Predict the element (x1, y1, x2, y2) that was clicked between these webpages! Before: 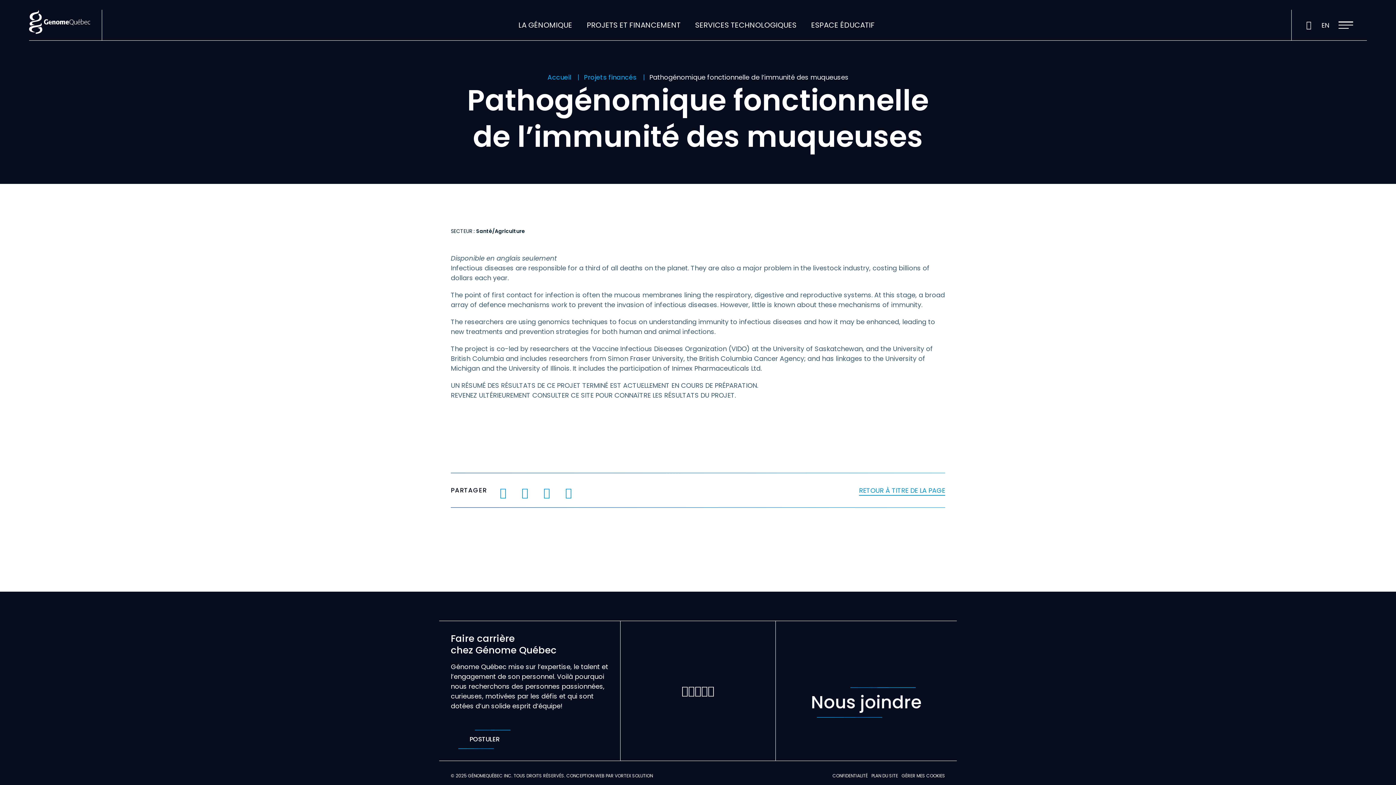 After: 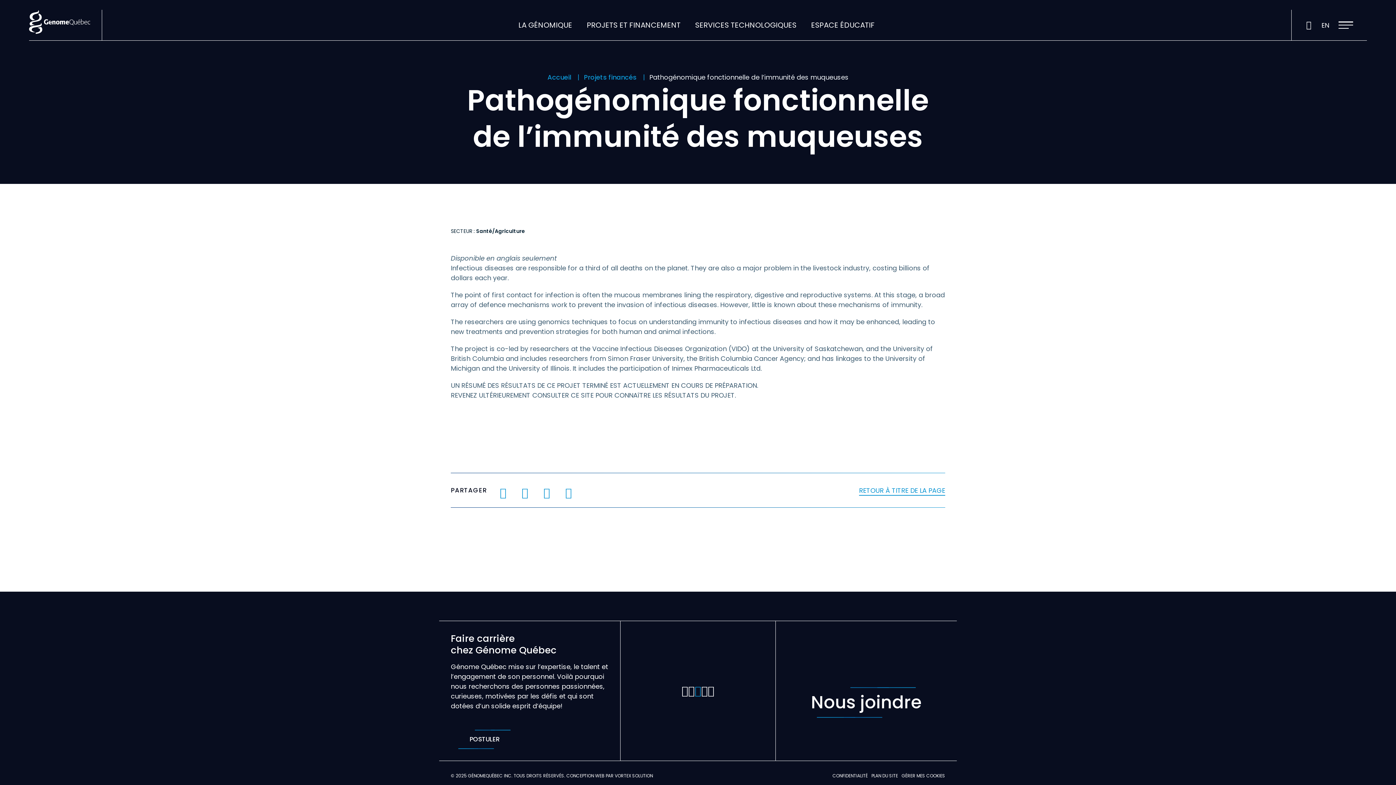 Action: label: Instagram bbox: (694, 685, 701, 696)